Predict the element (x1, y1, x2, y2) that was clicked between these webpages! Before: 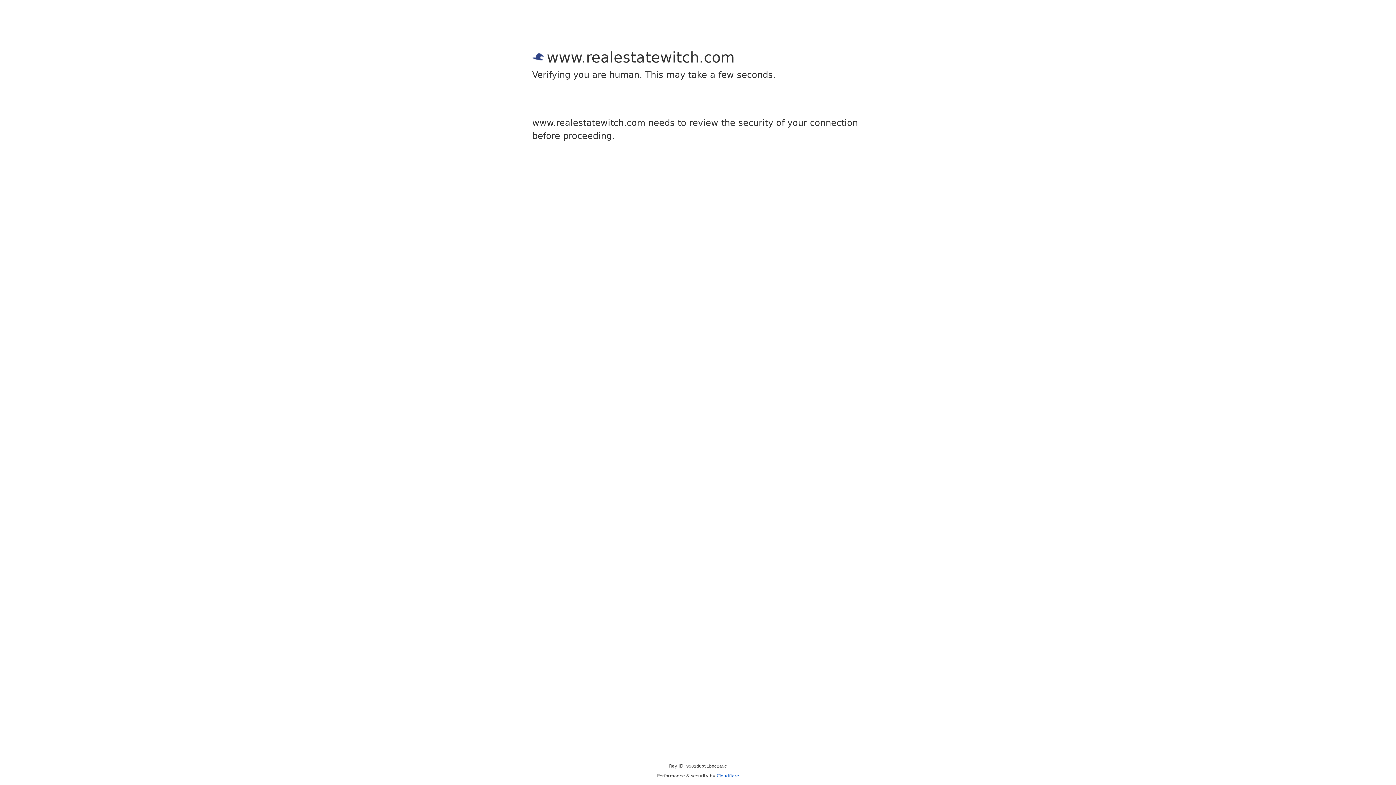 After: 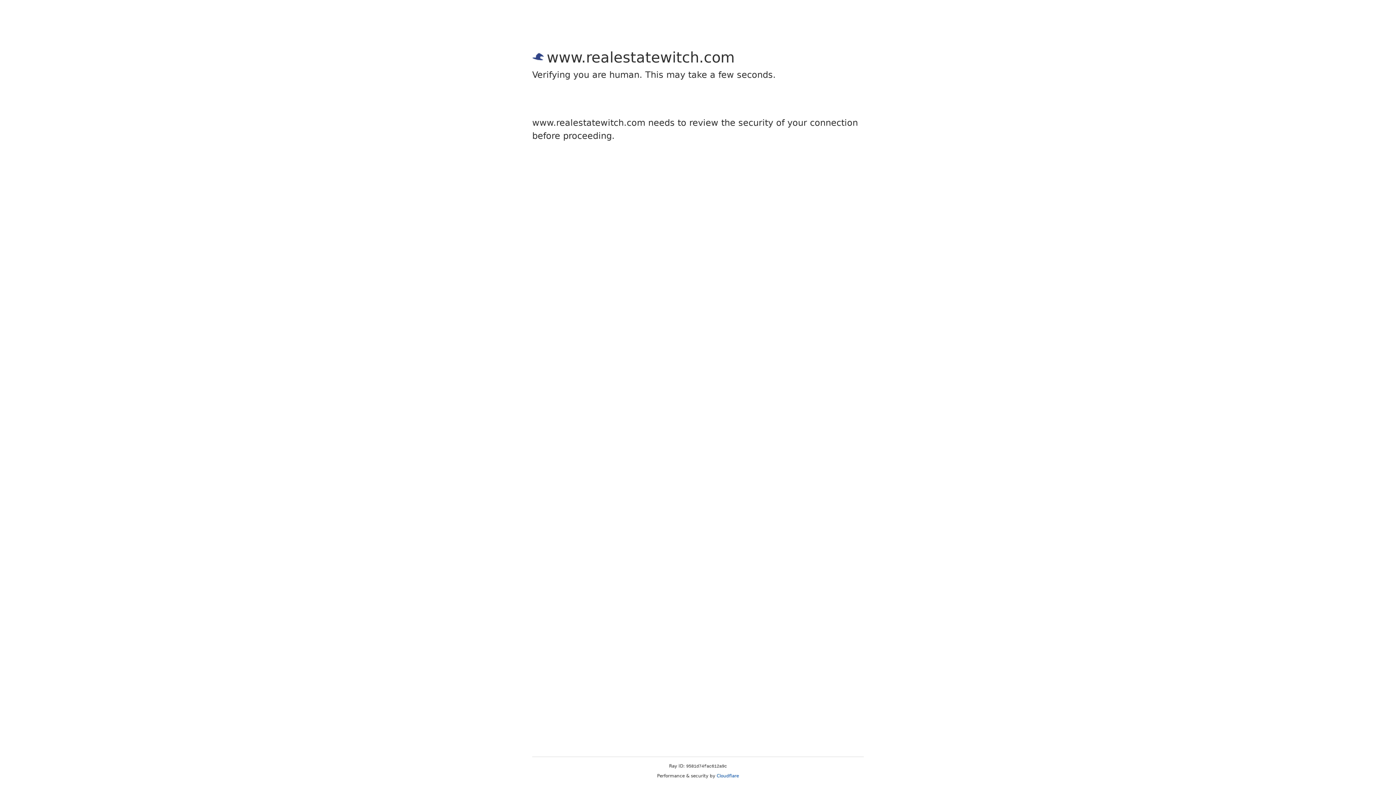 Action: label: Cloudflare bbox: (716, 773, 739, 778)